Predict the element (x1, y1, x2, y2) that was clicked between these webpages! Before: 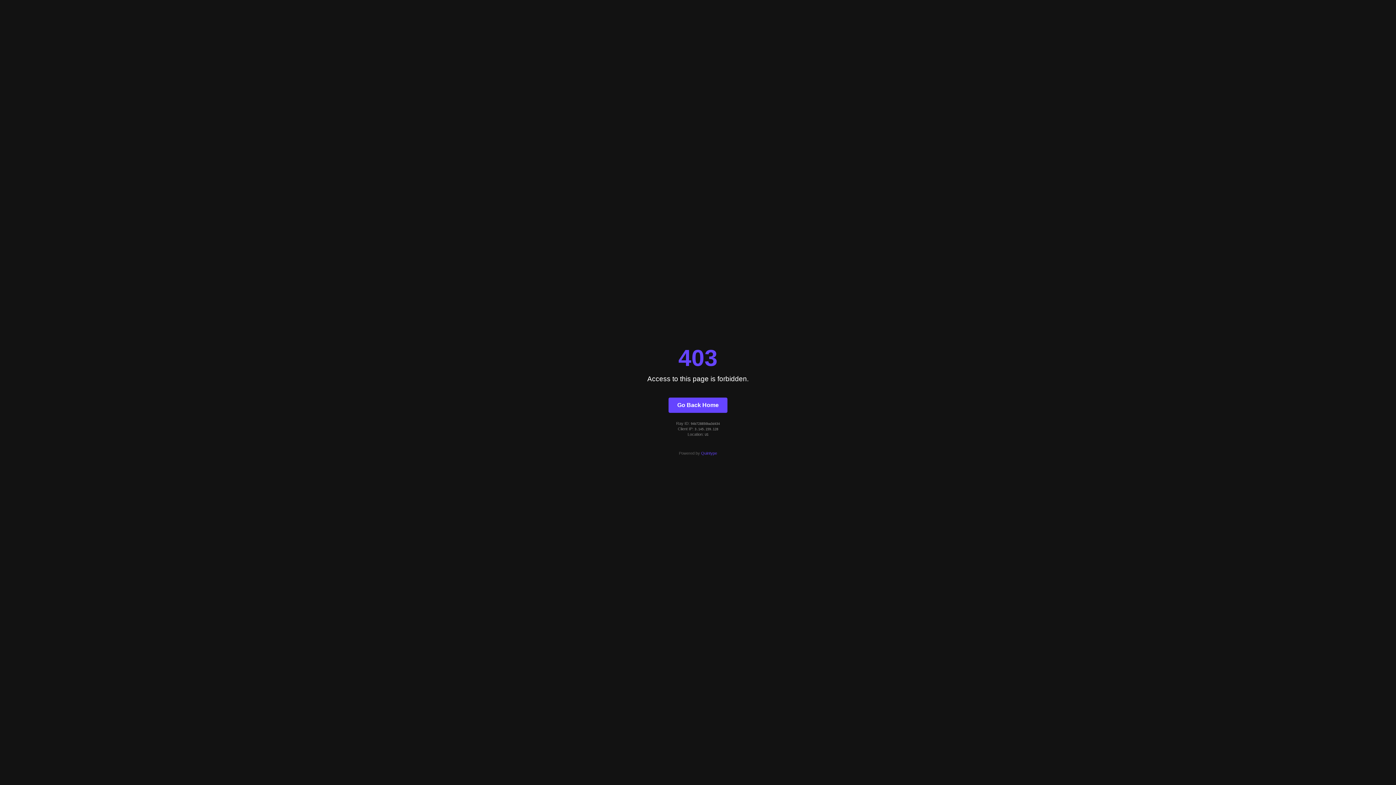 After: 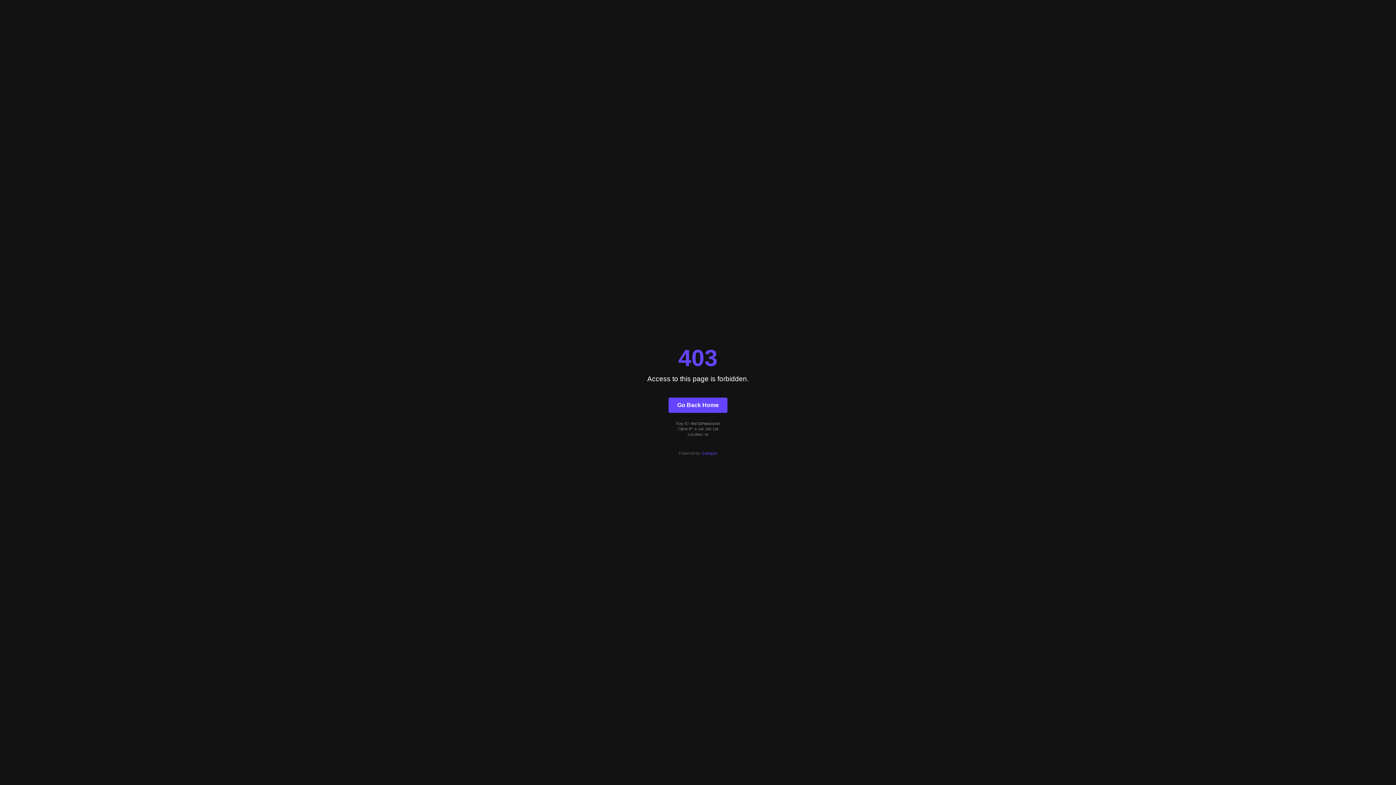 Action: label: Go Back Home bbox: (668, 397, 727, 412)